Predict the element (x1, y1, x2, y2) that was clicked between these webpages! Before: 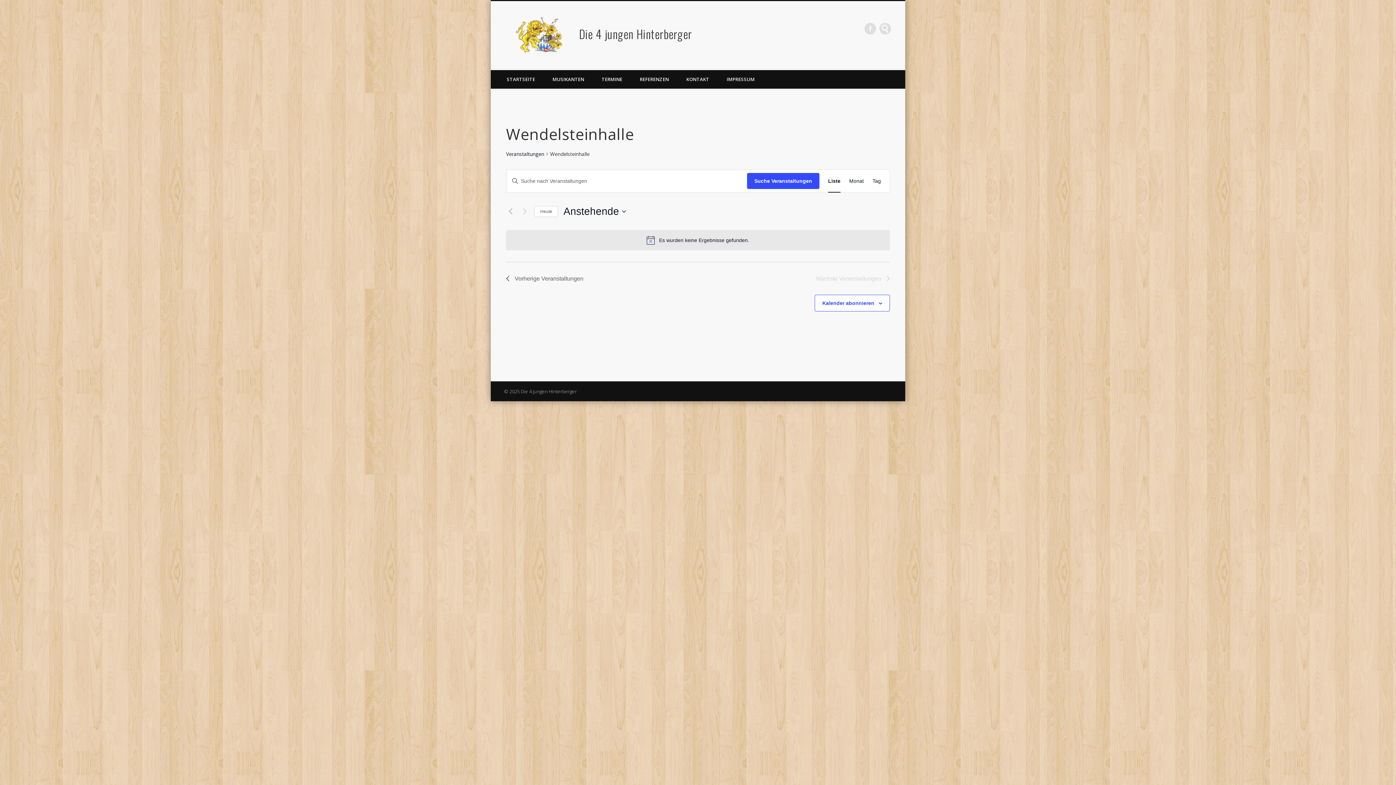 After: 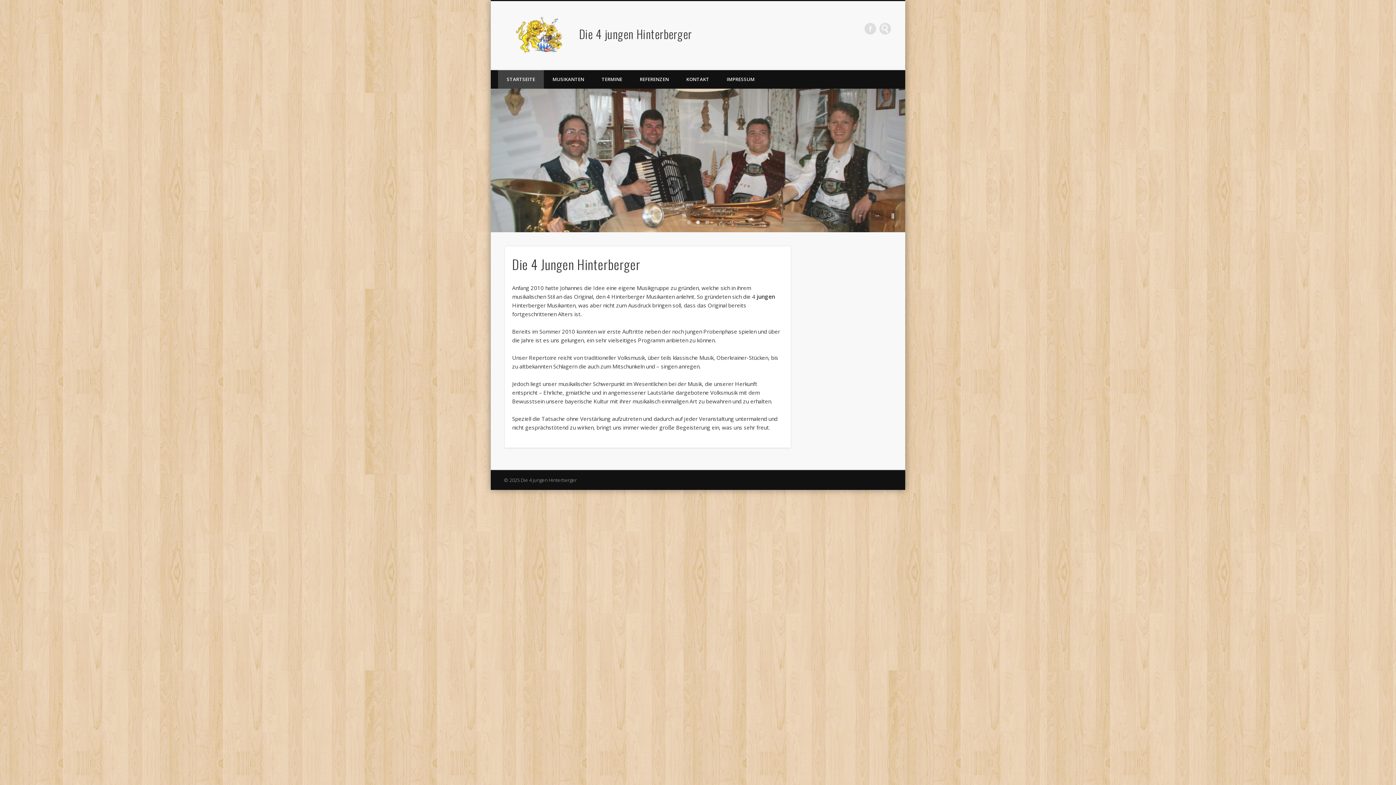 Action: bbox: (505, 25, 579, 42) label:  